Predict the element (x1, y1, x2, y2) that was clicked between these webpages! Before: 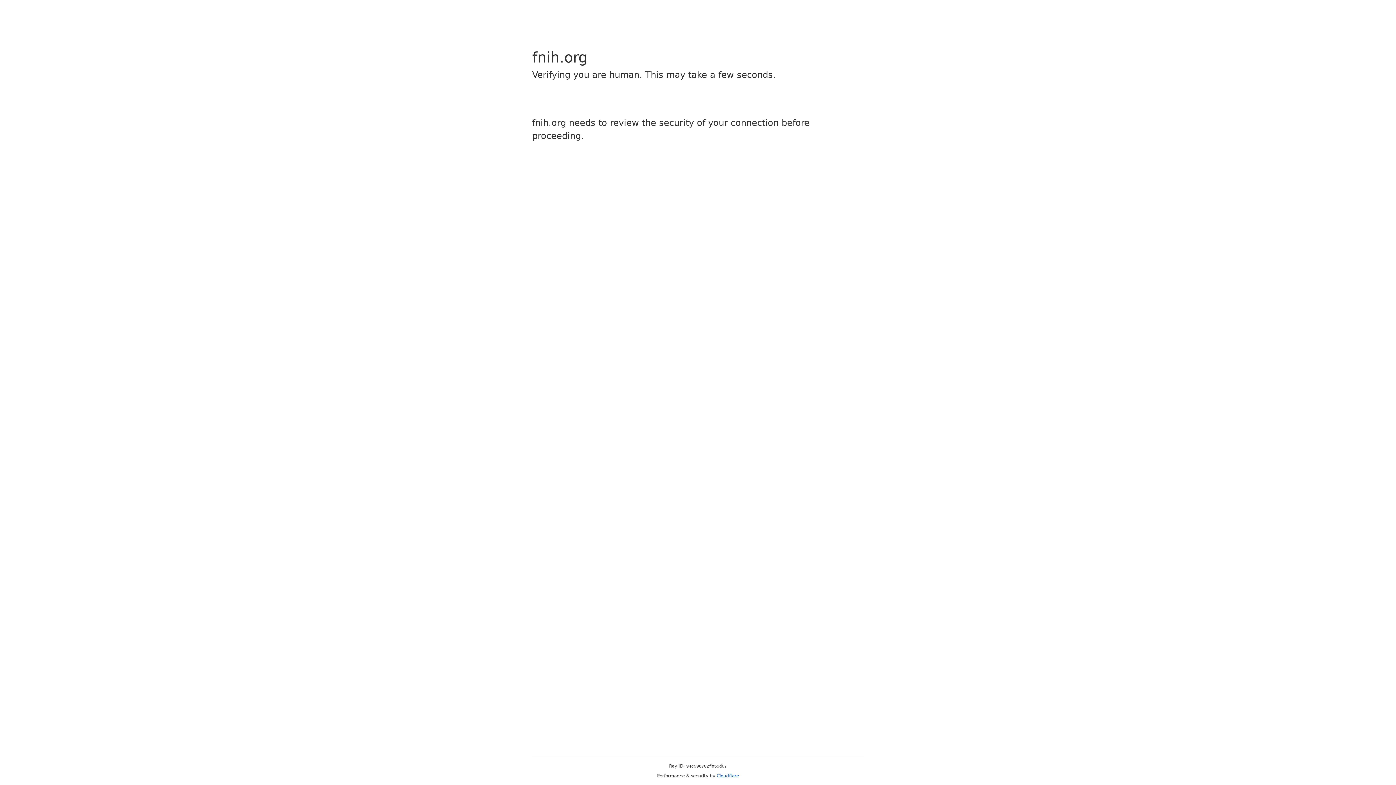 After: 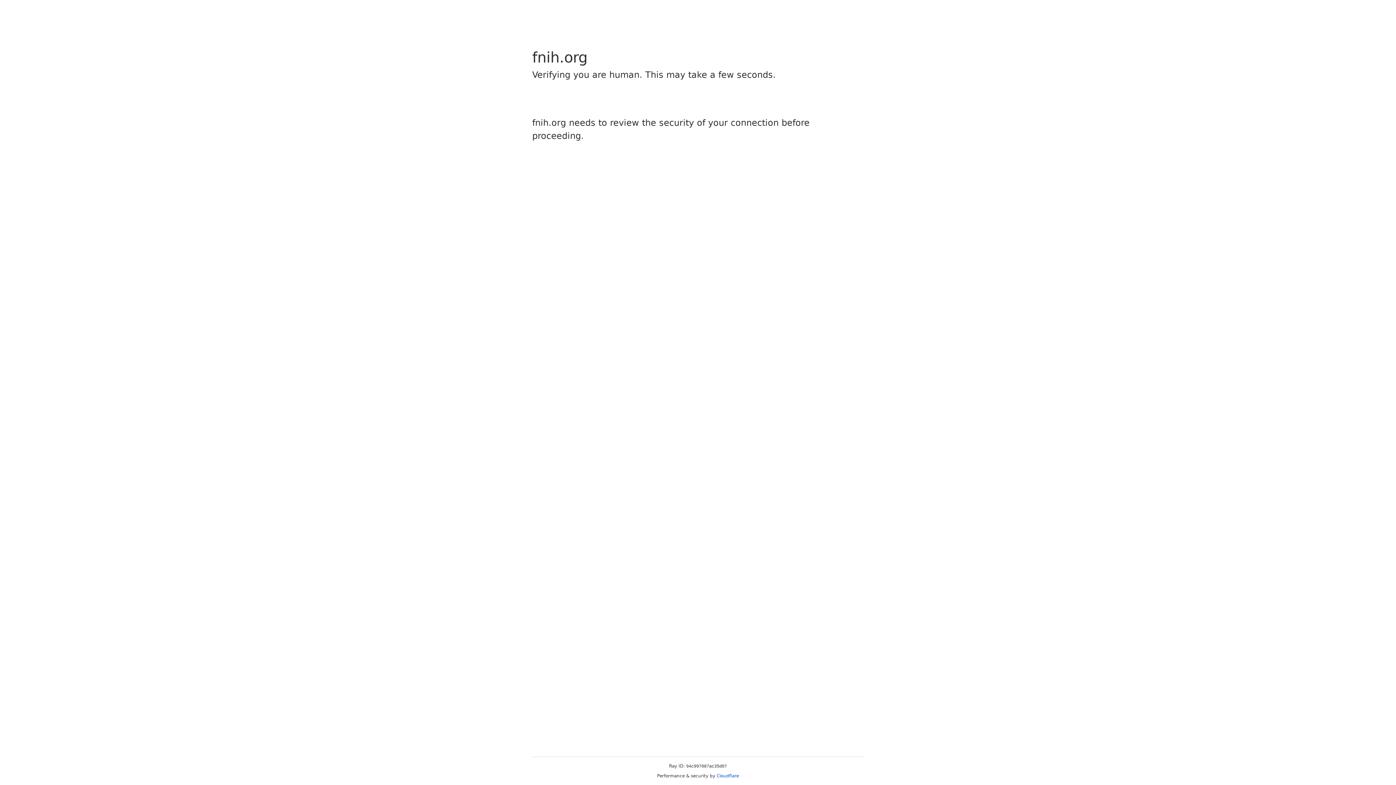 Action: label: Cloudflare bbox: (716, 773, 739, 778)